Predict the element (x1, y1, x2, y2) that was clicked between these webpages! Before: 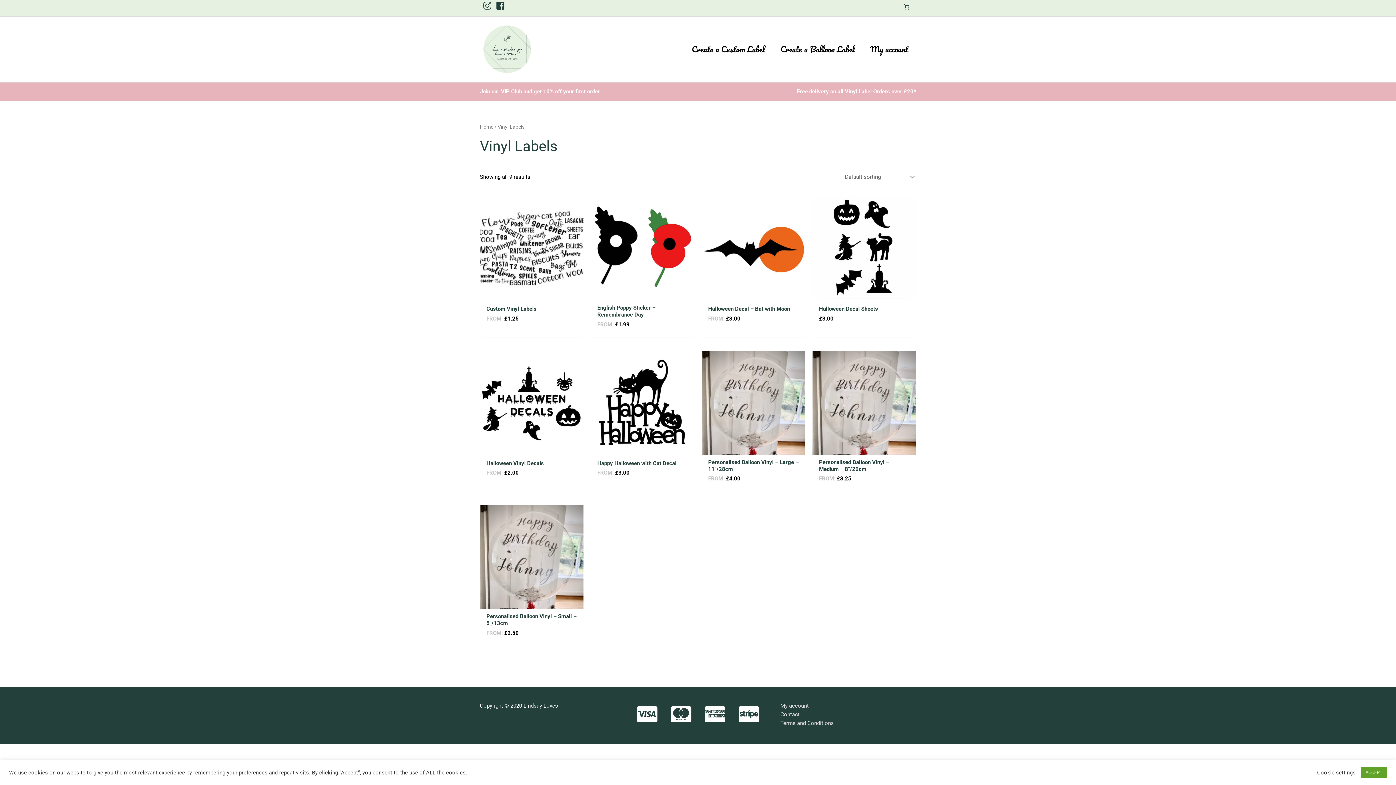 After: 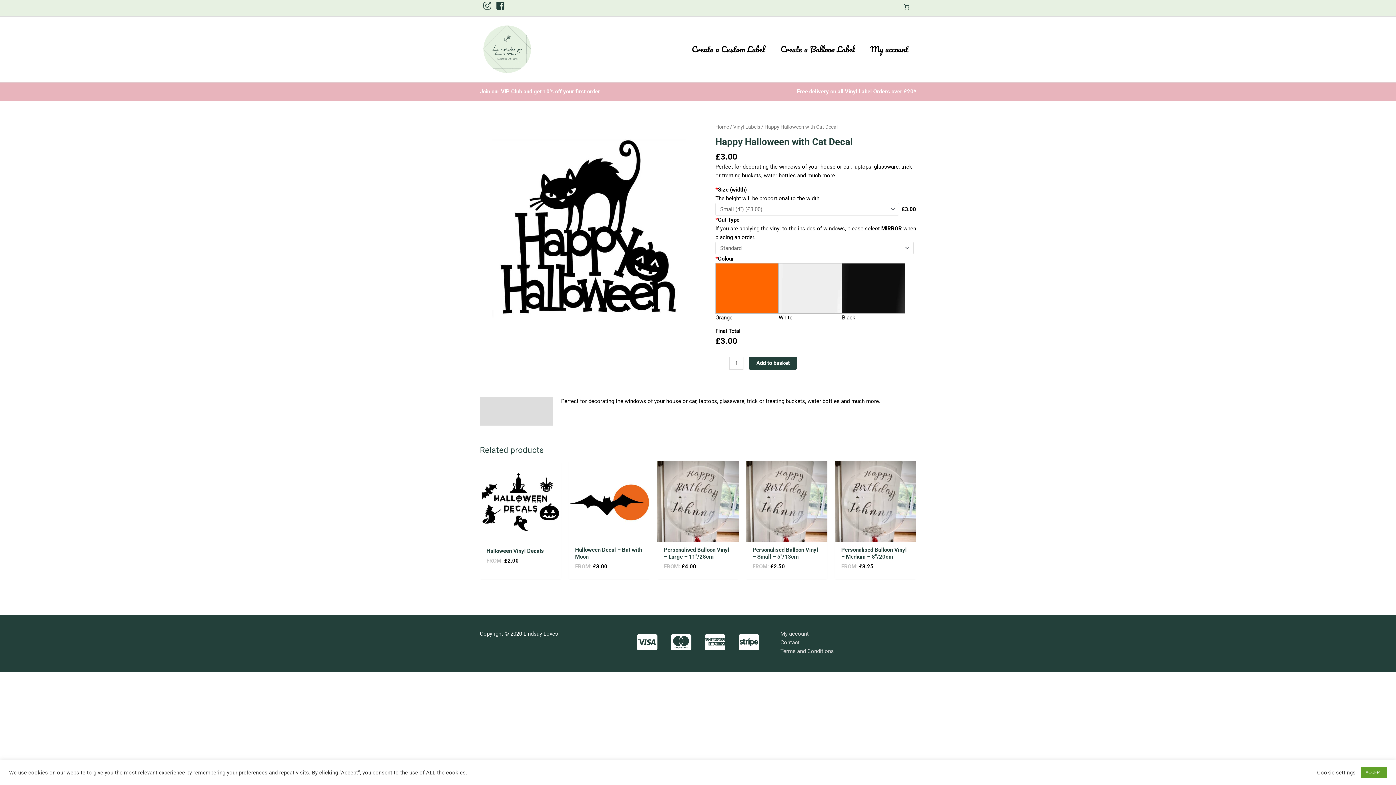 Action: bbox: (590, 351, 694, 454)